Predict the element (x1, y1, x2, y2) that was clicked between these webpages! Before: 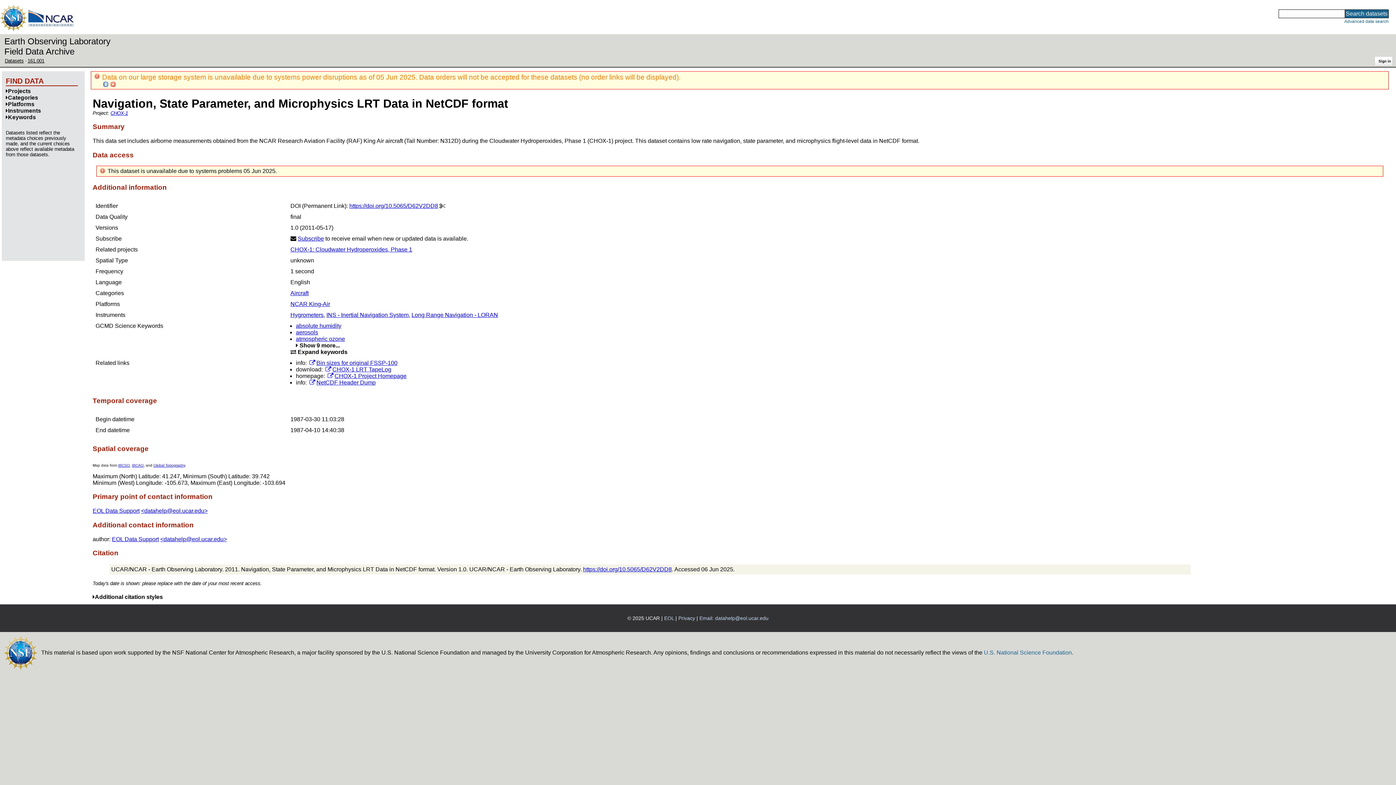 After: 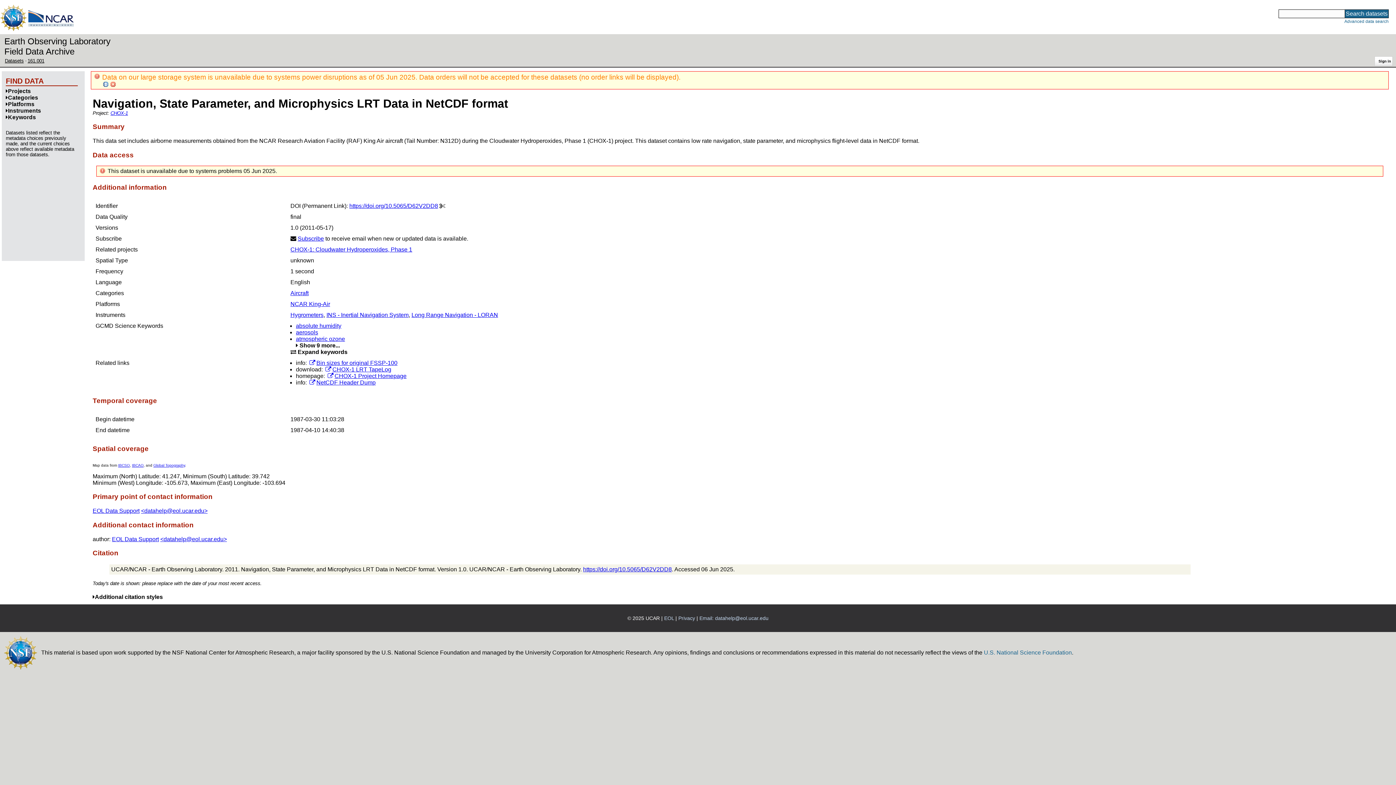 Action: bbox: (308, 359, 397, 366) label: Bin sizes for original FSSP-100